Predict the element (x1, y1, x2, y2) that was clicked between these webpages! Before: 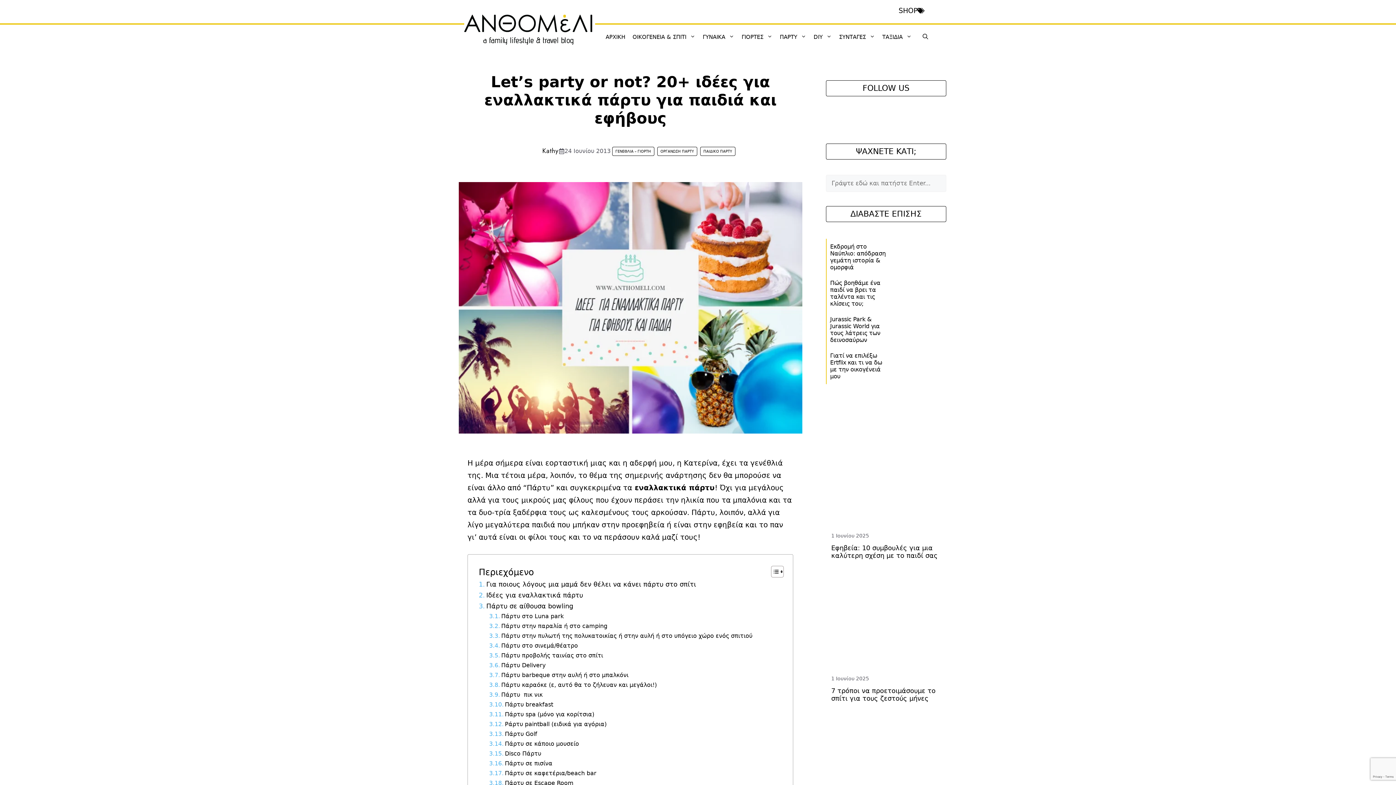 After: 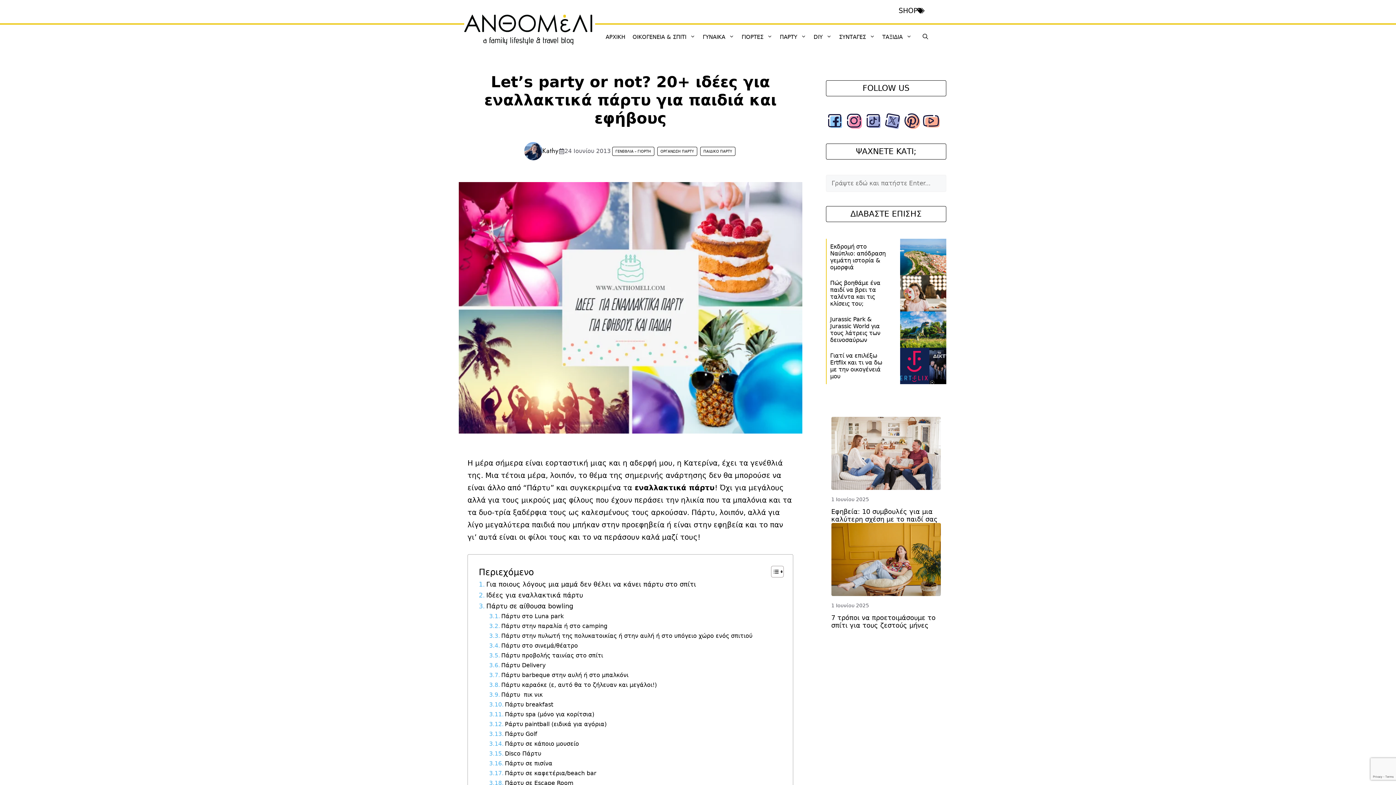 Action: bbox: (883, 116, 901, 123)